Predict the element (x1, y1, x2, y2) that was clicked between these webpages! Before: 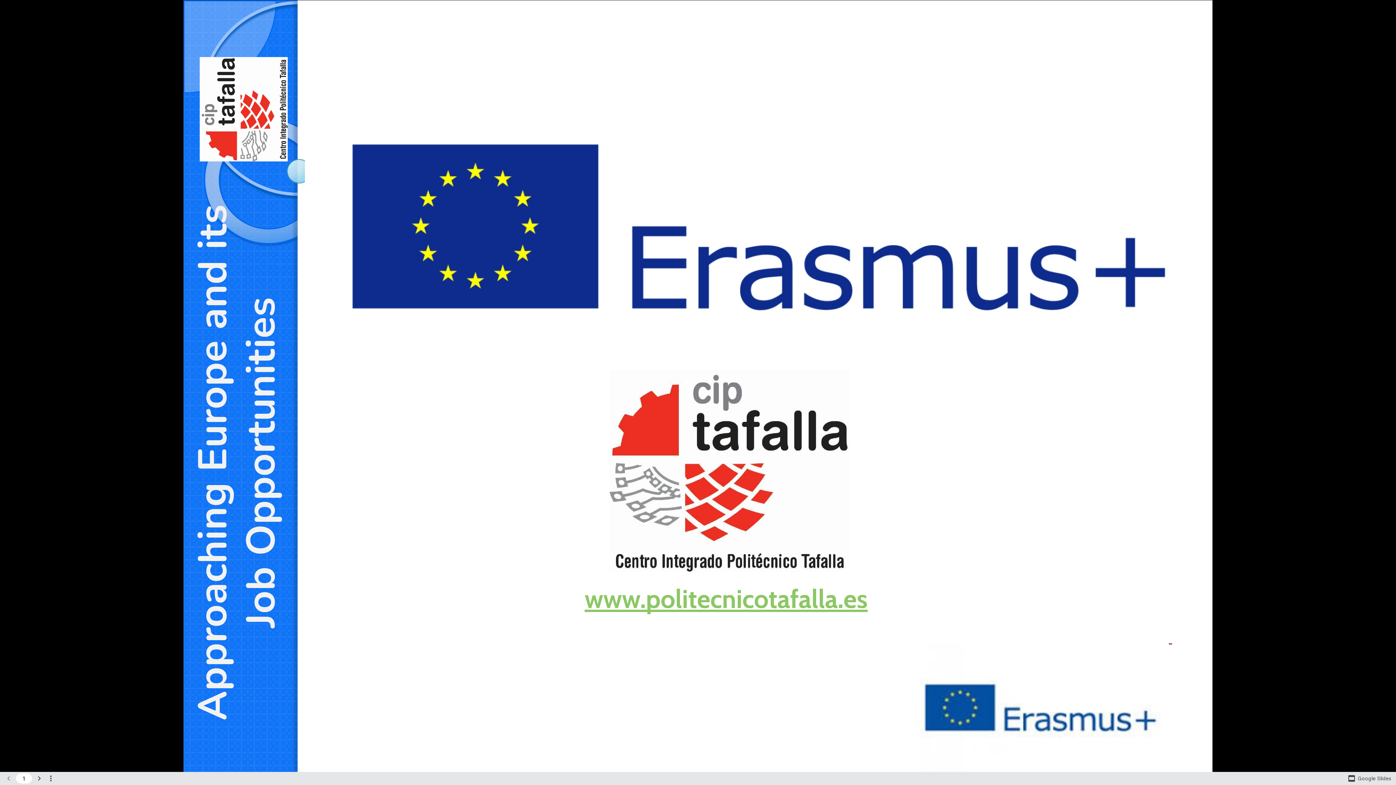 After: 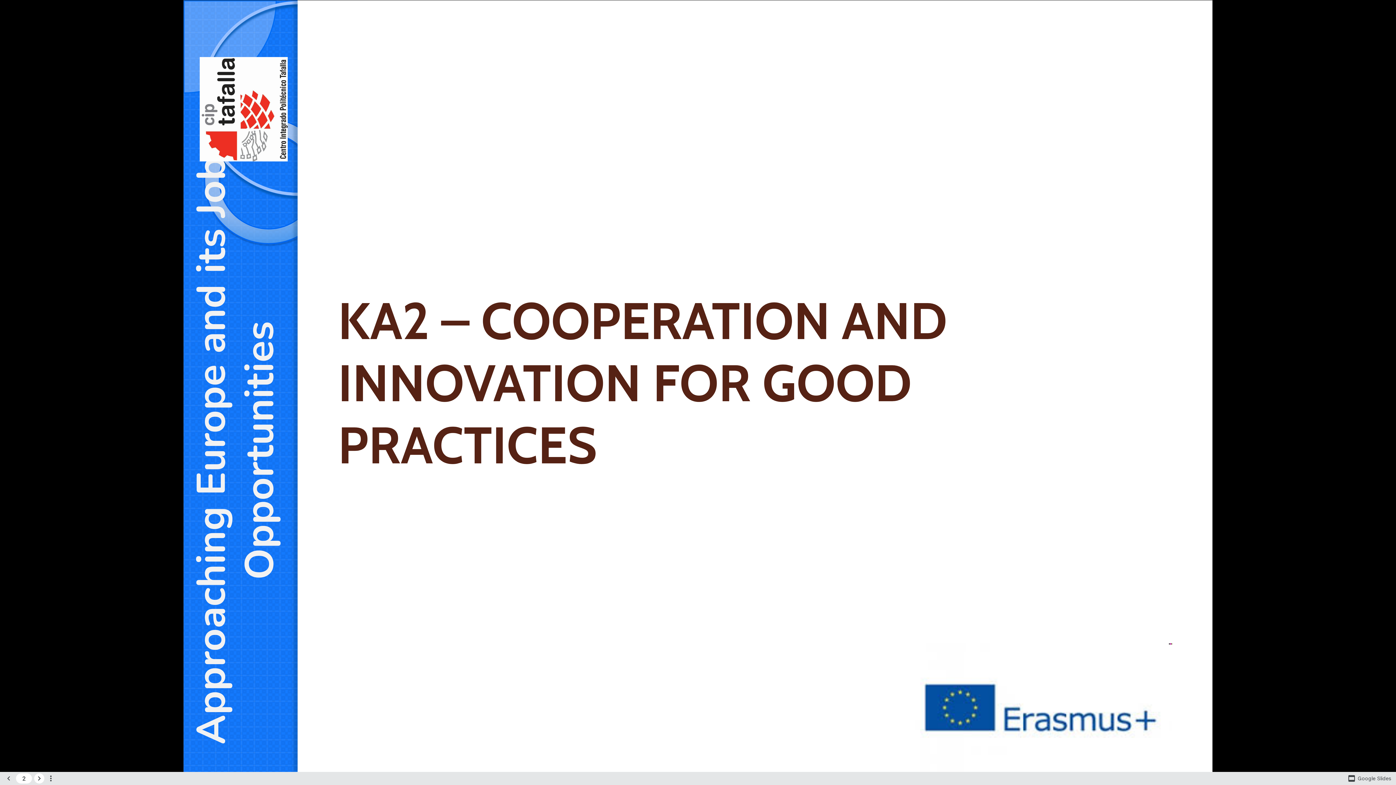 Action: bbox: (34, 773, 44, 784)